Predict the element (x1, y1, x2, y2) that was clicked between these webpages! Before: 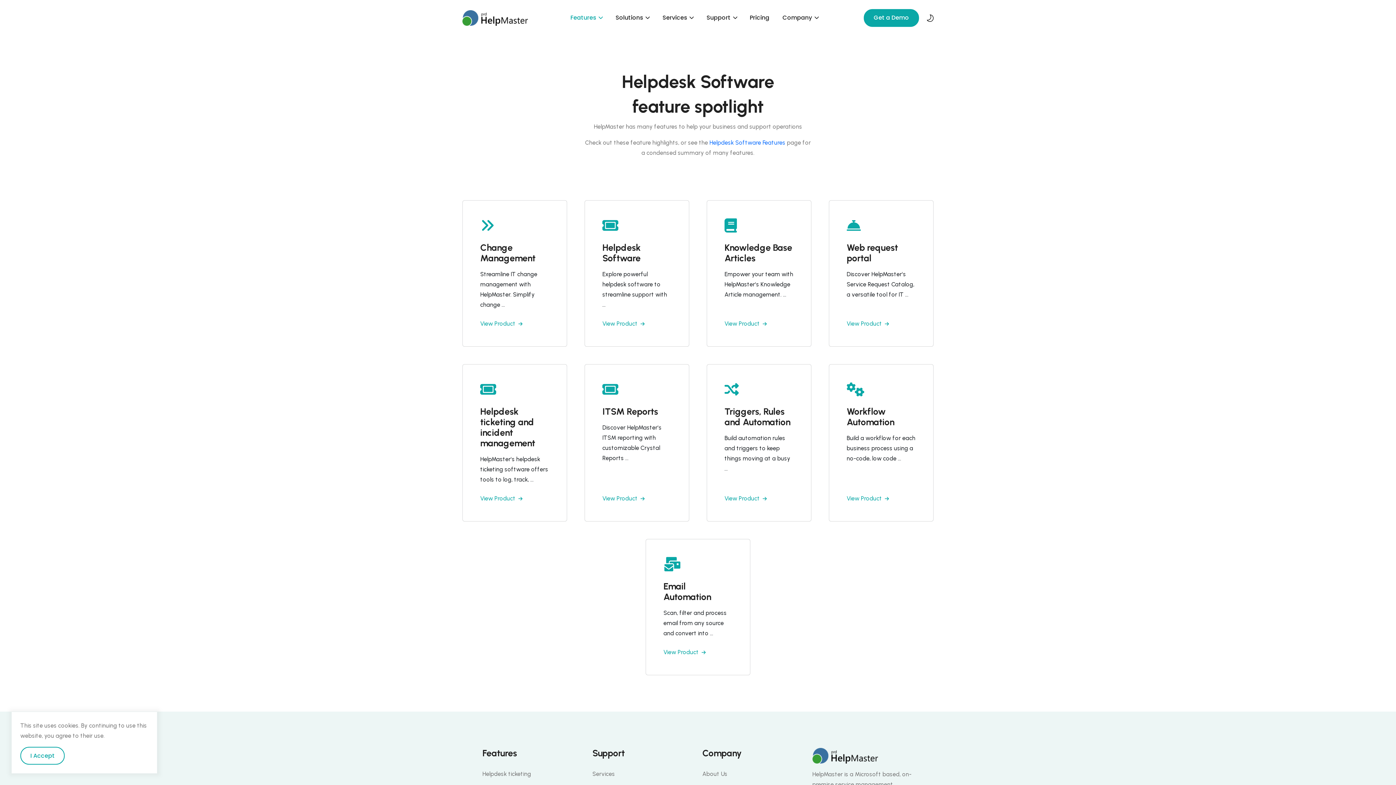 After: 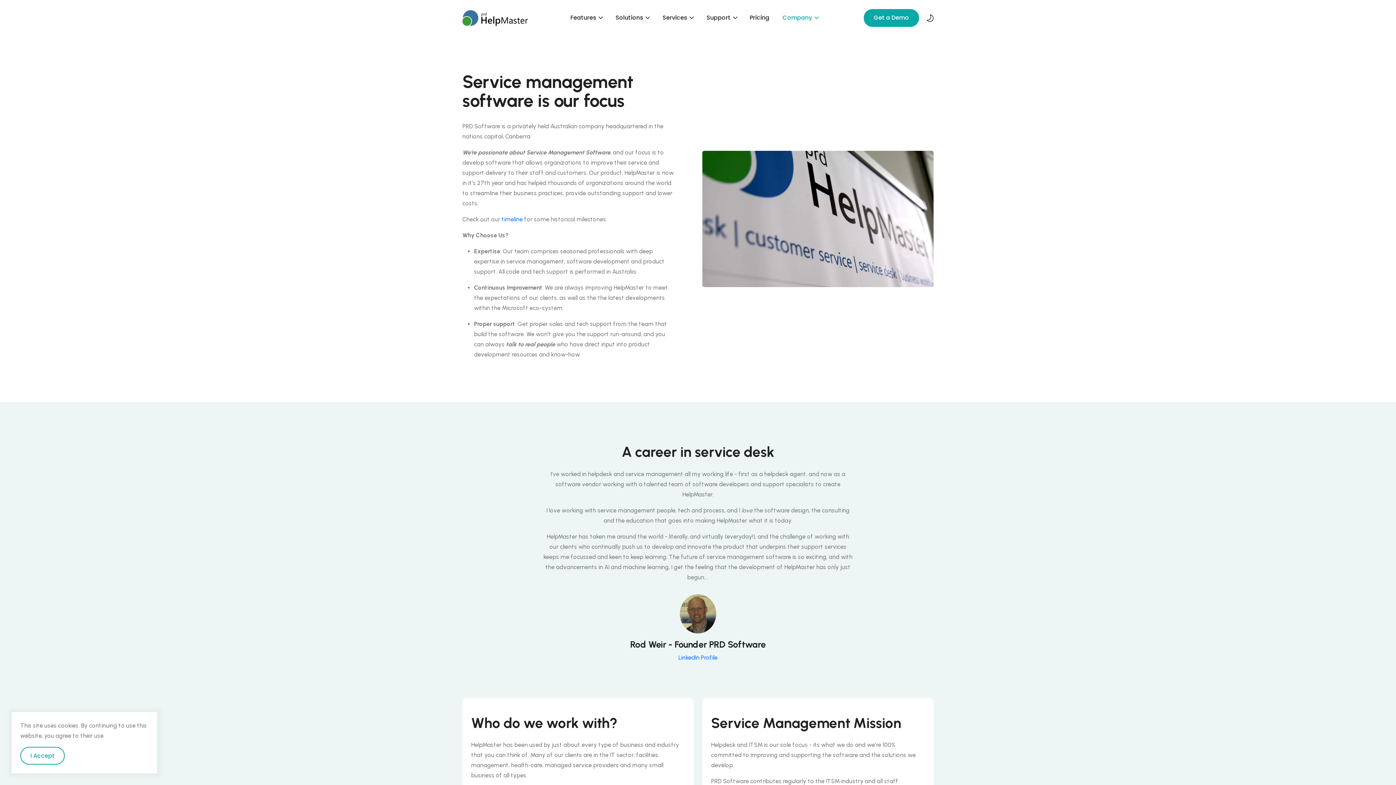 Action: label: About Us bbox: (702, 767, 727, 781)